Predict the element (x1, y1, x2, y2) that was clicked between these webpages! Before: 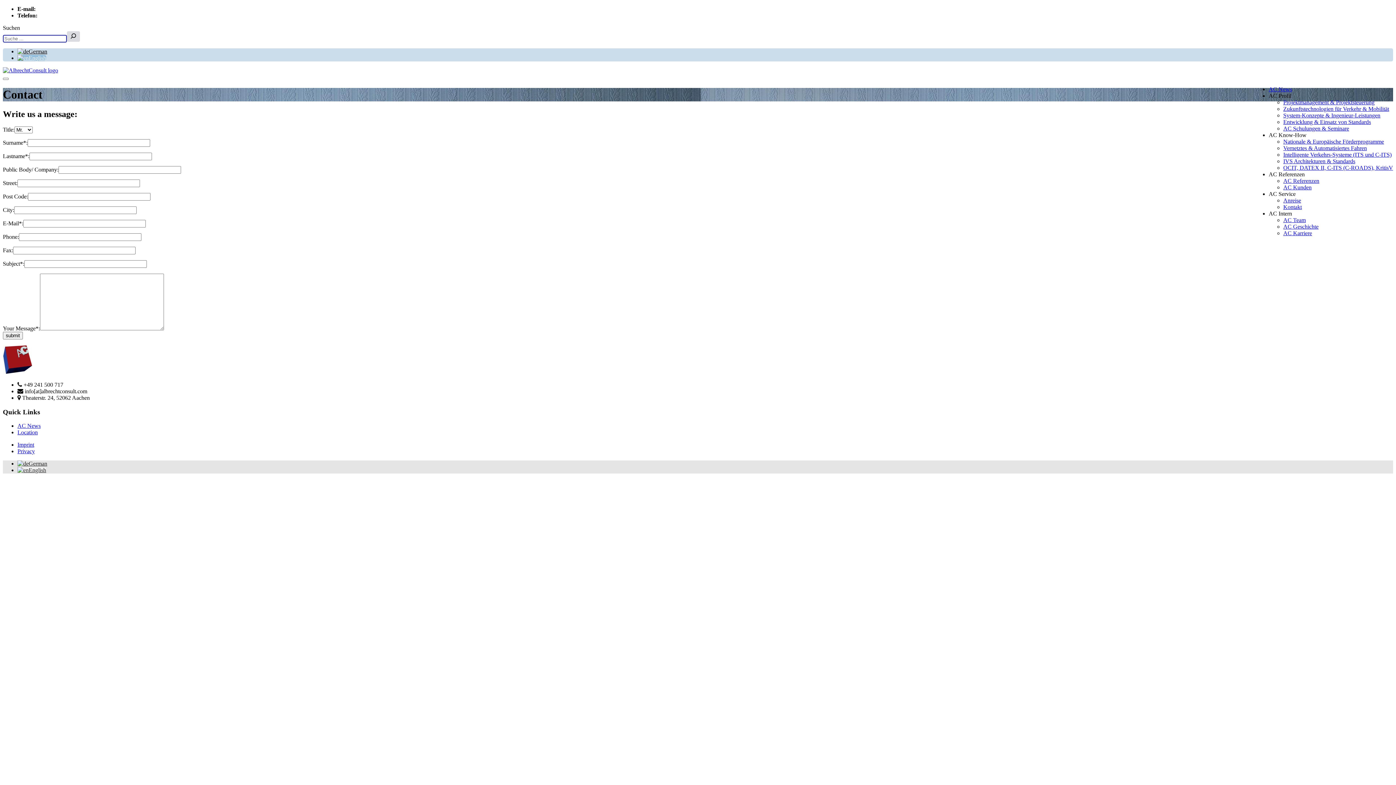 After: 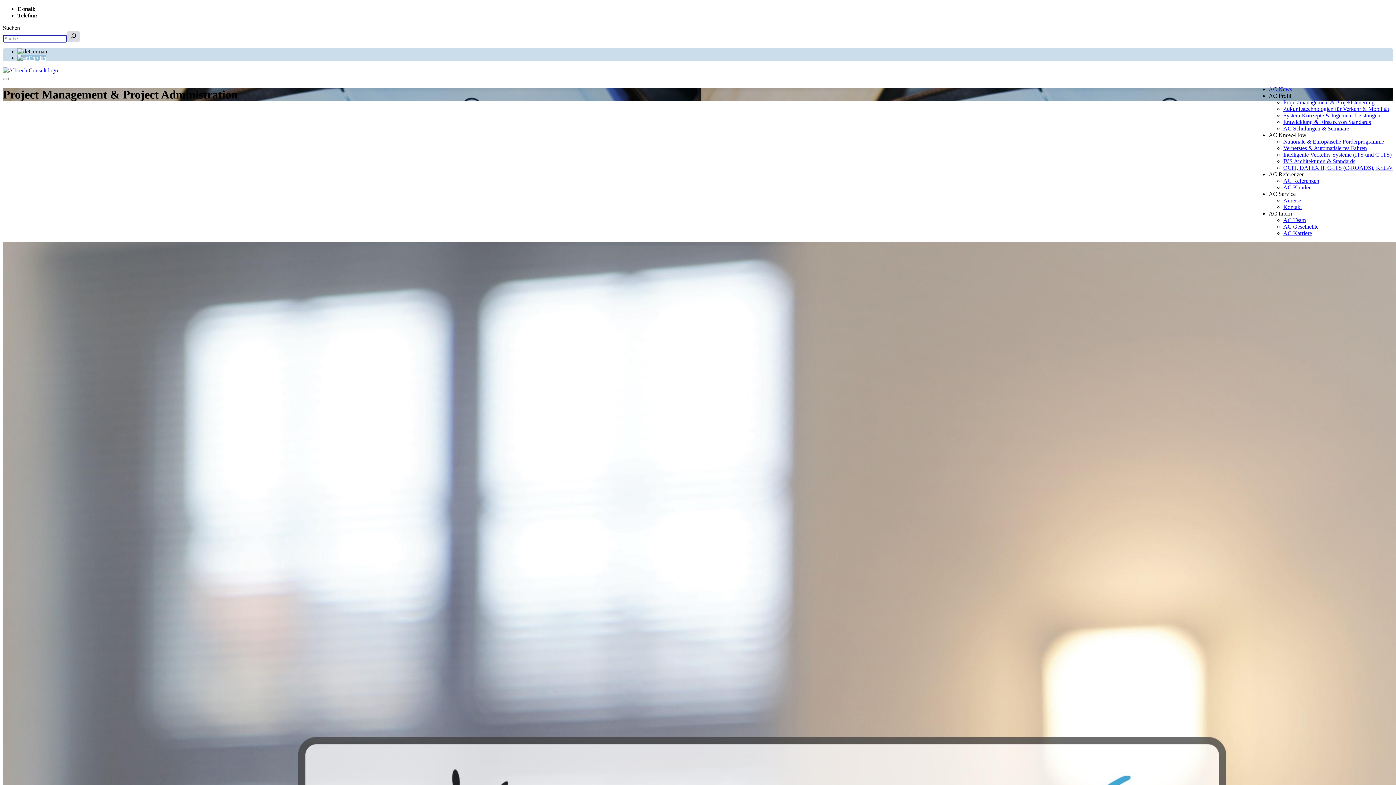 Action: bbox: (1283, 99, 1374, 105) label: Projektmanagement & Projektsteuerung